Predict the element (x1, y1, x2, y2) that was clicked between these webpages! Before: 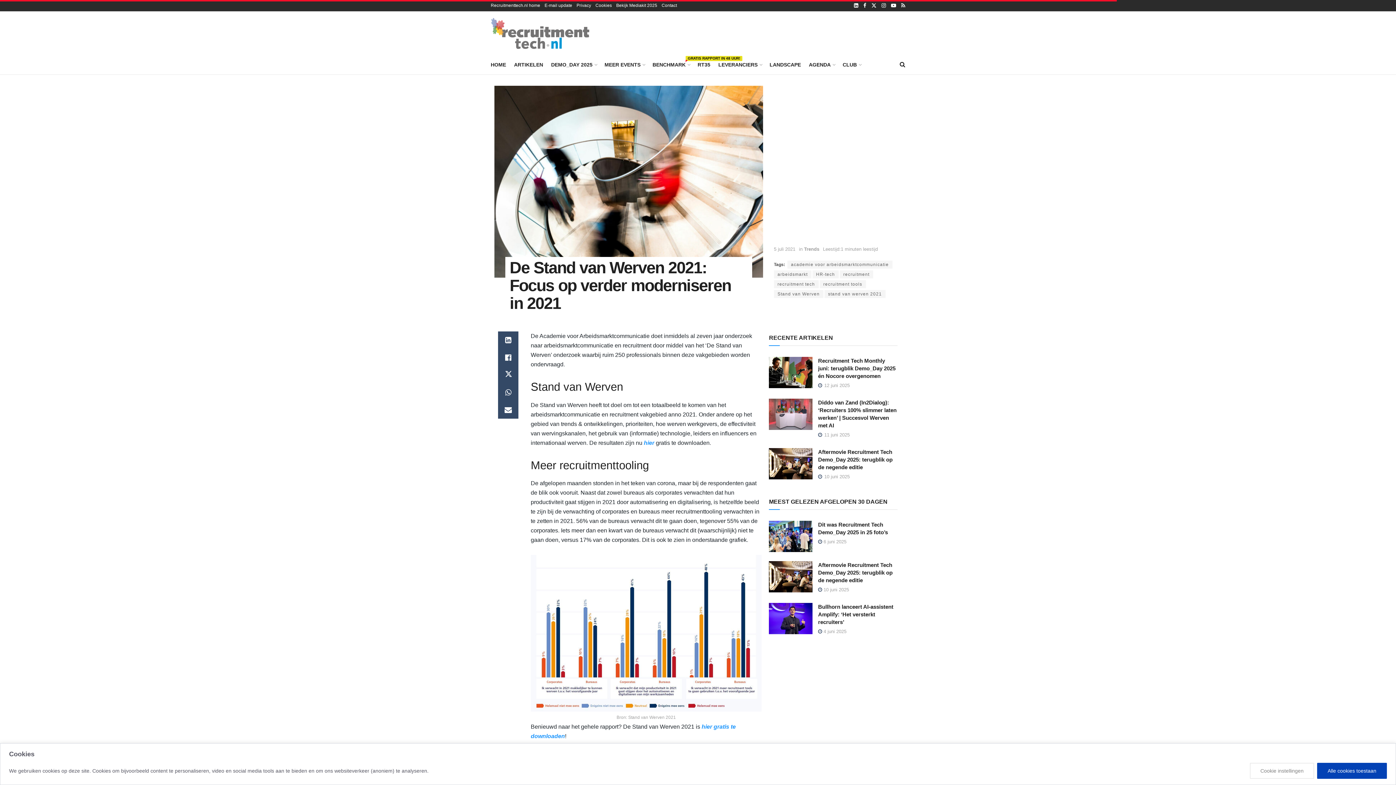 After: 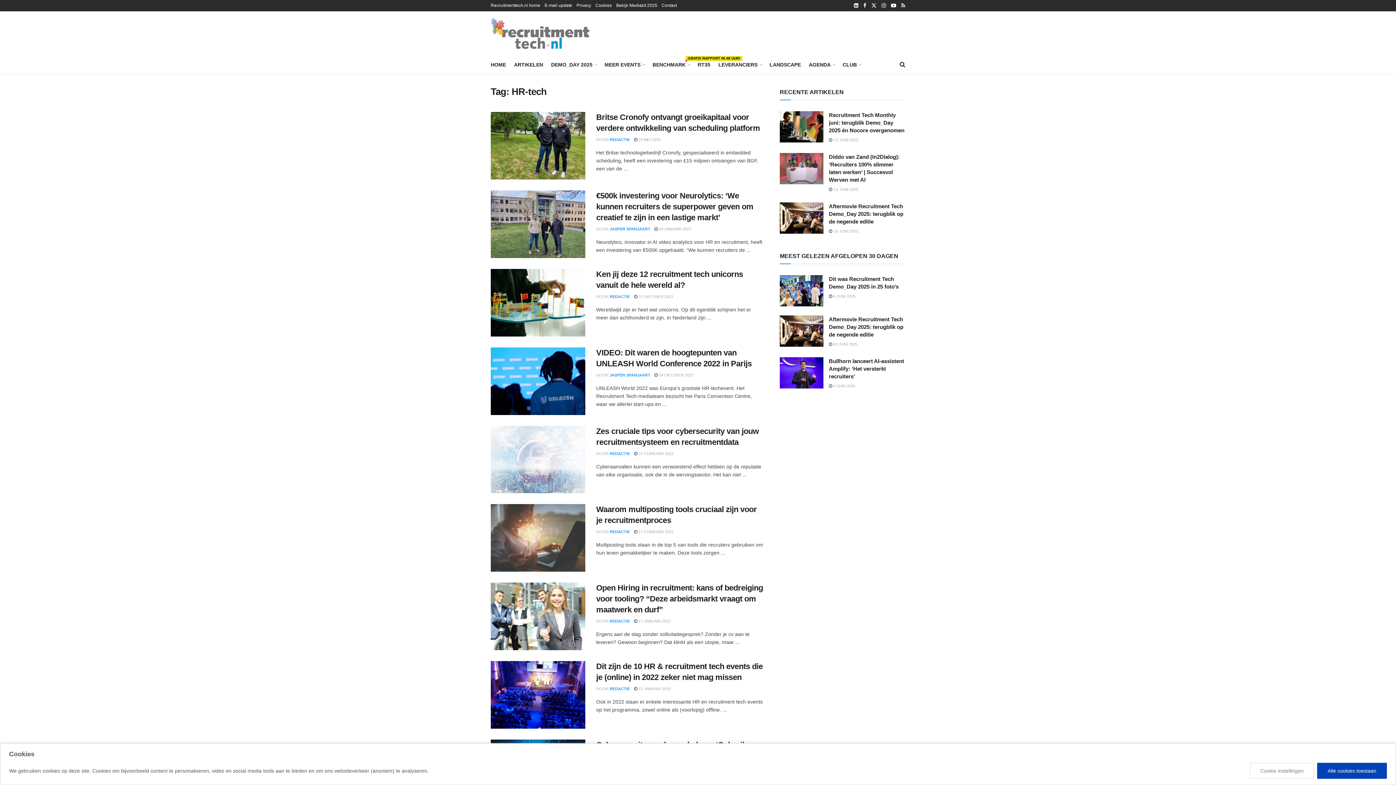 Action: label: HR-tech bbox: (812, 270, 838, 278)